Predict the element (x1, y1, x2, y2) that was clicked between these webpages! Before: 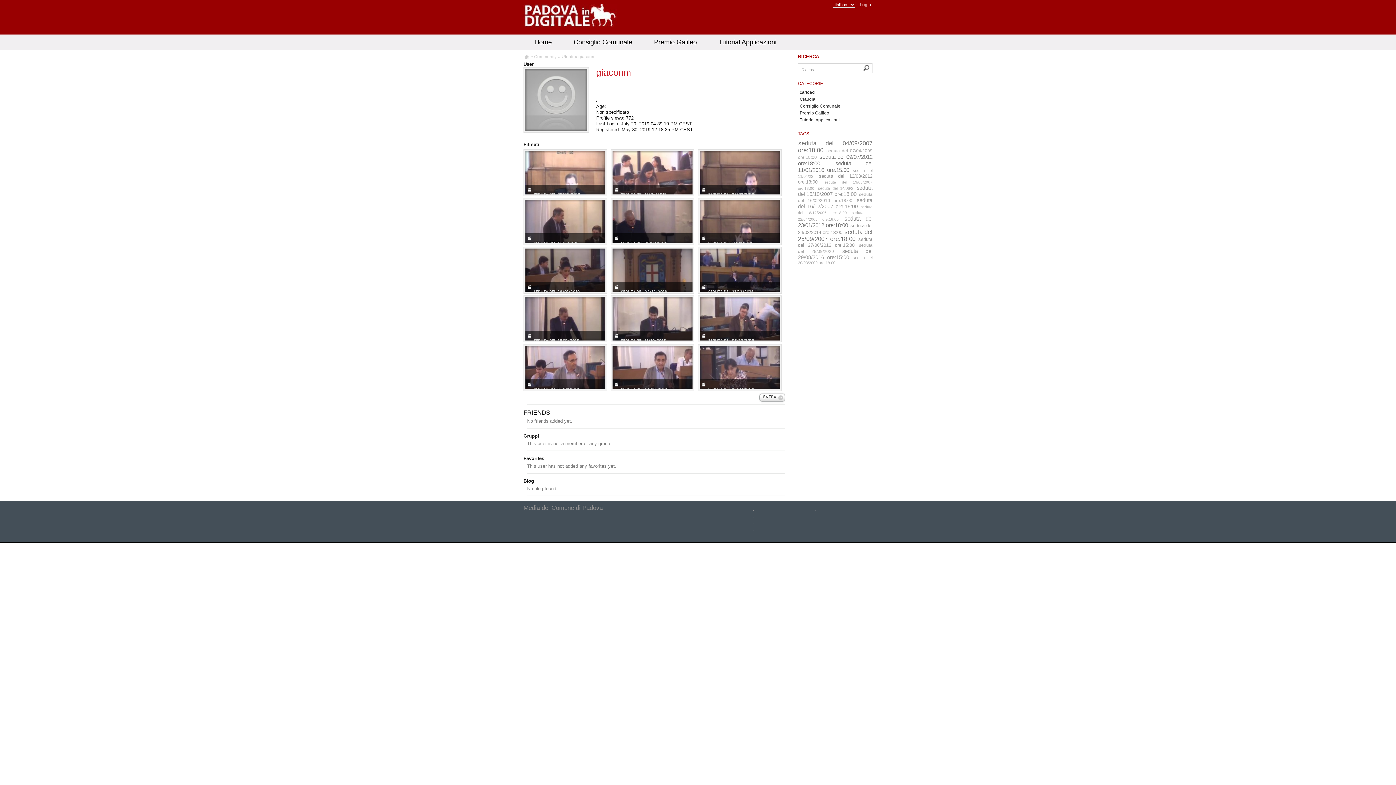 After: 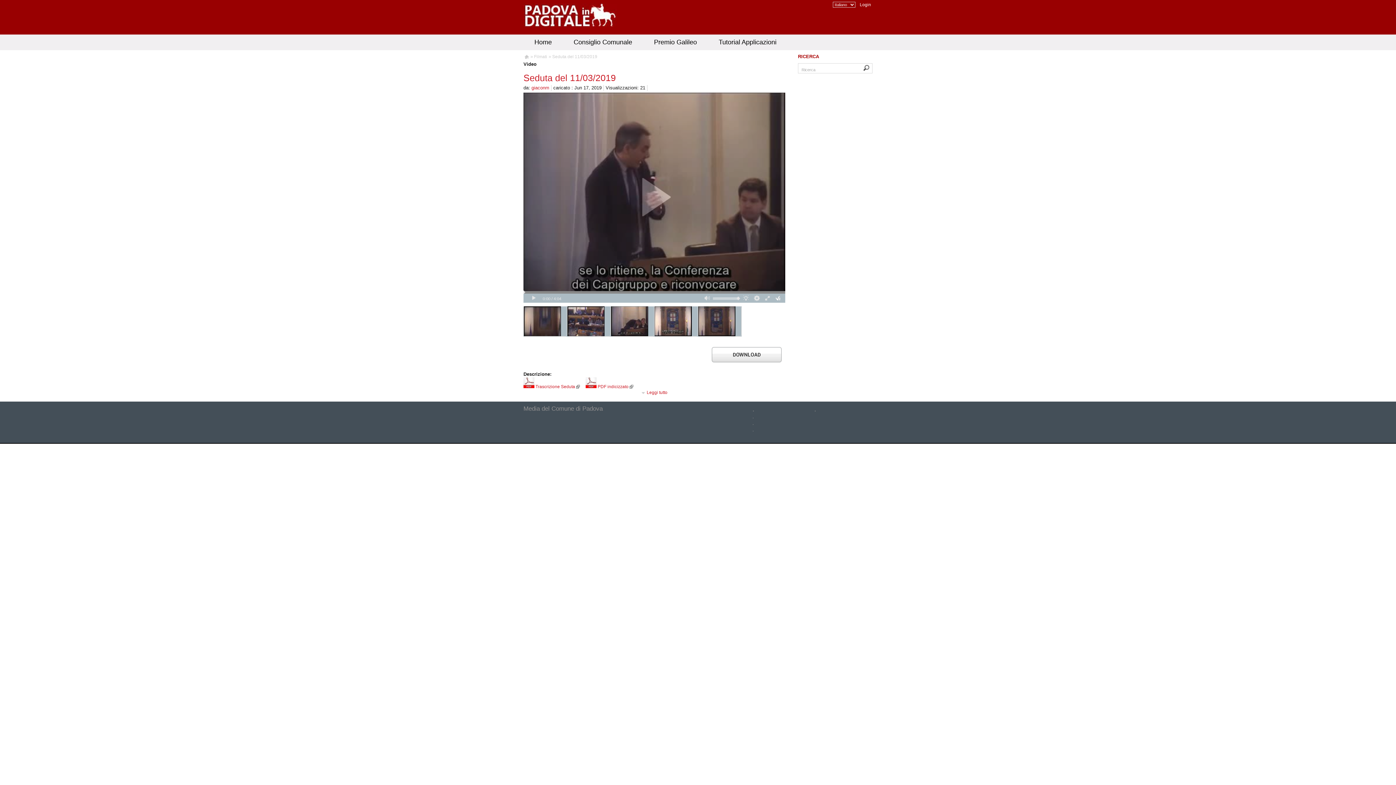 Action: label: # bbox: (523, 198, 607, 245)